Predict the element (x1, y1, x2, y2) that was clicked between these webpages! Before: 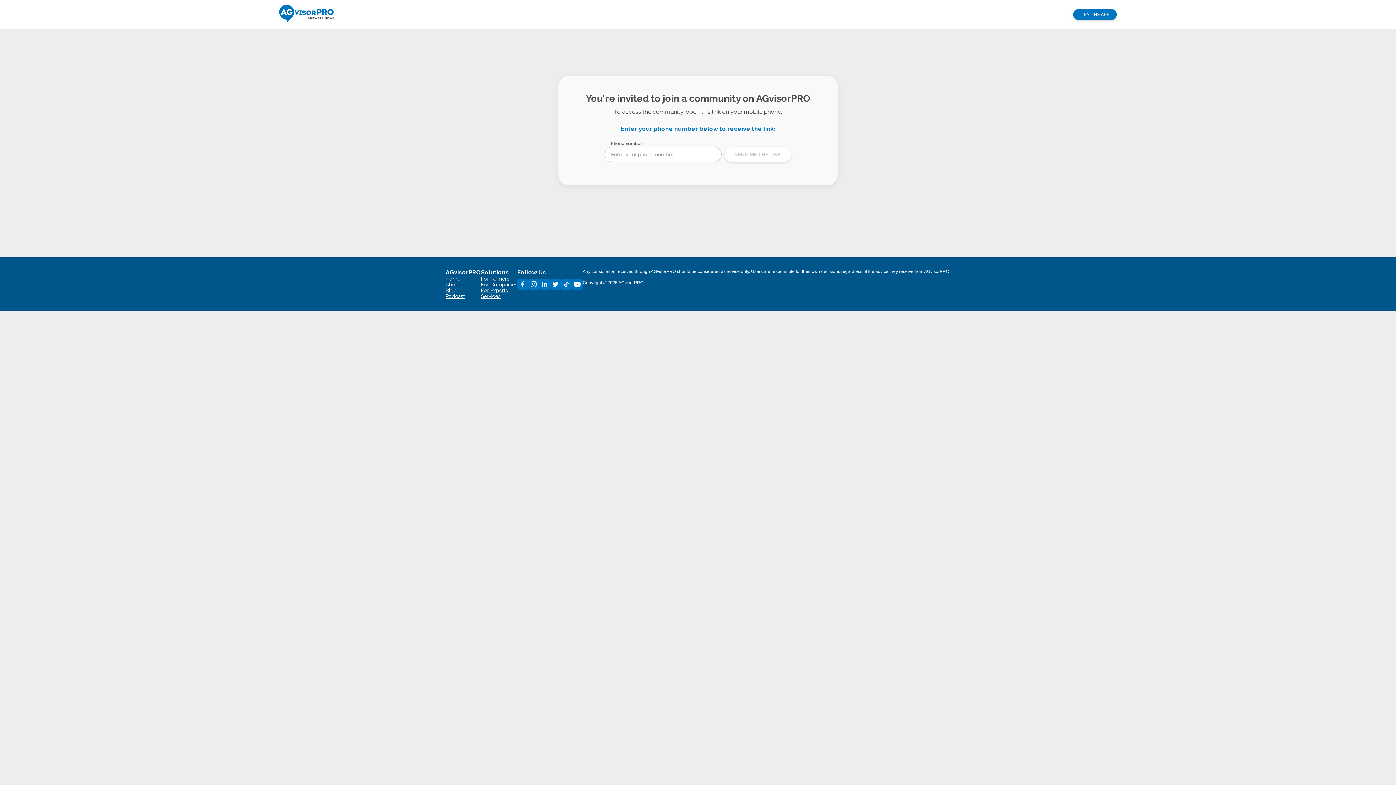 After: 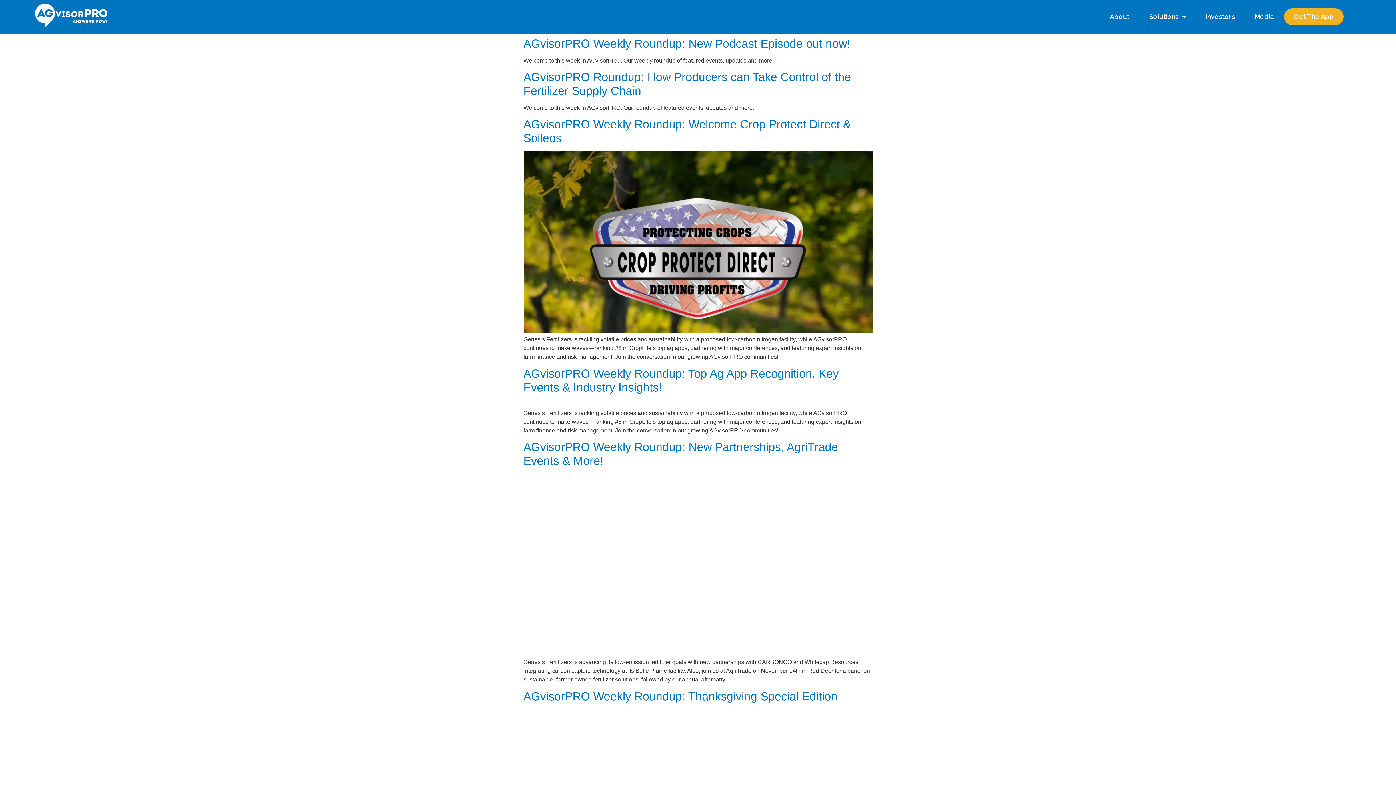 Action: bbox: (445, 287, 481, 293) label: Blog